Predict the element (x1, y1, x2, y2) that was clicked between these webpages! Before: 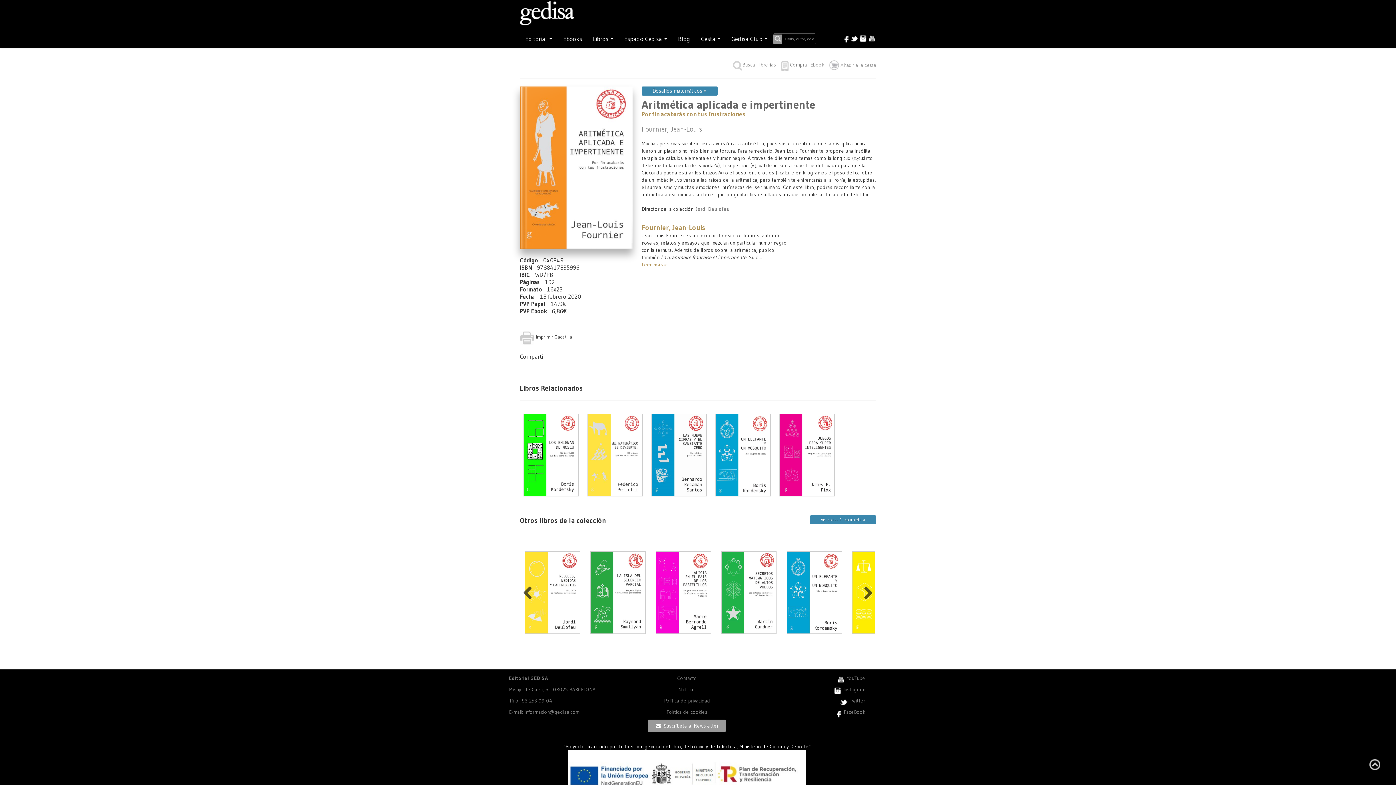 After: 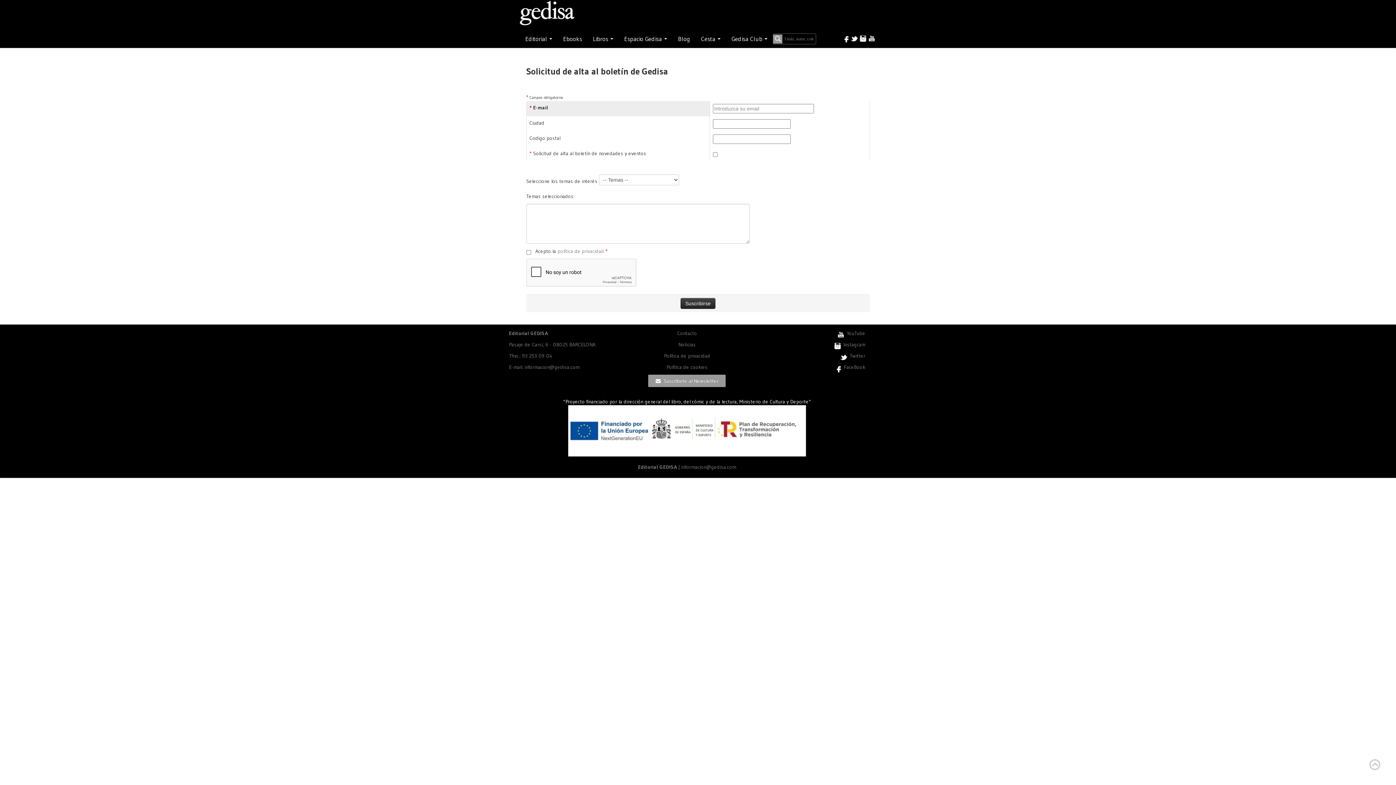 Action: bbox: (655, 722, 718, 729) label:   Suscríbete al Newsletter